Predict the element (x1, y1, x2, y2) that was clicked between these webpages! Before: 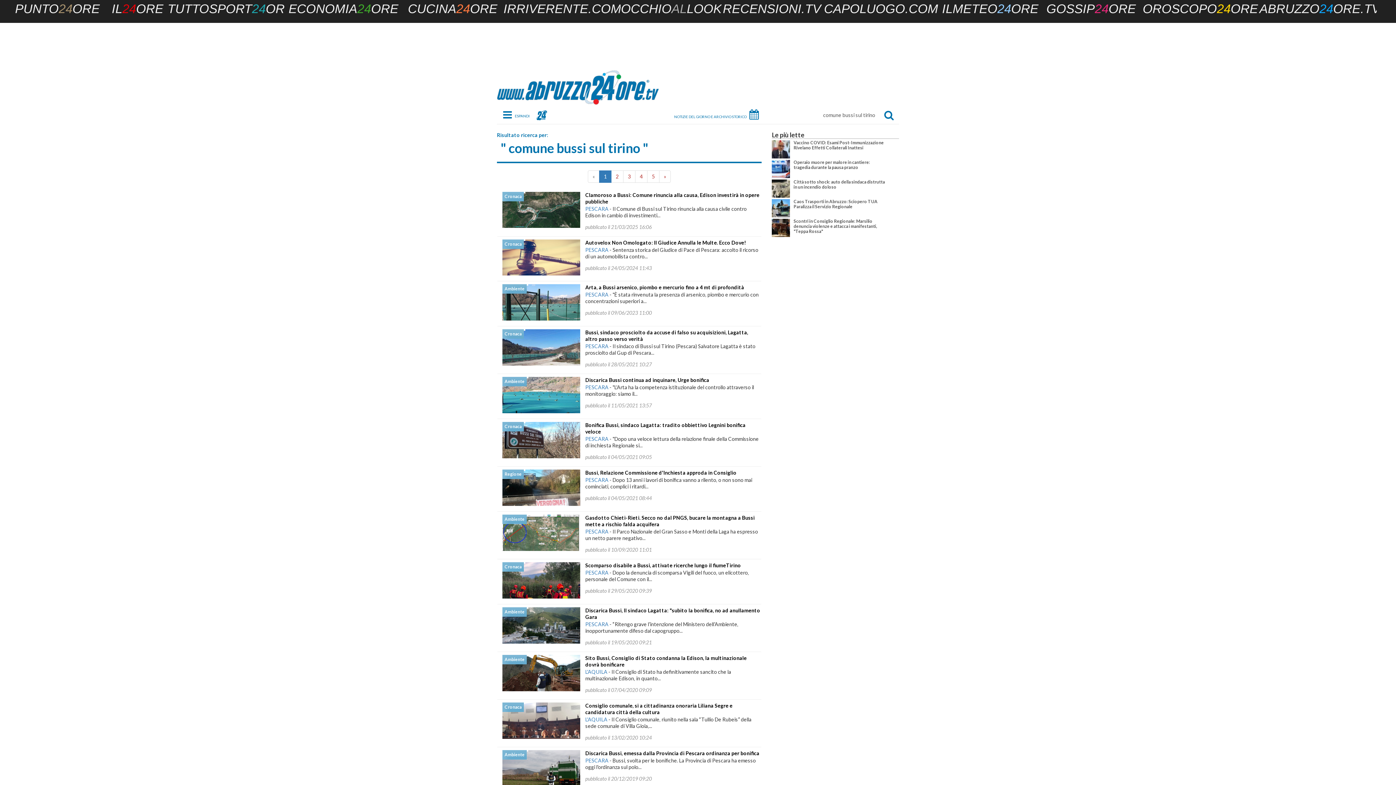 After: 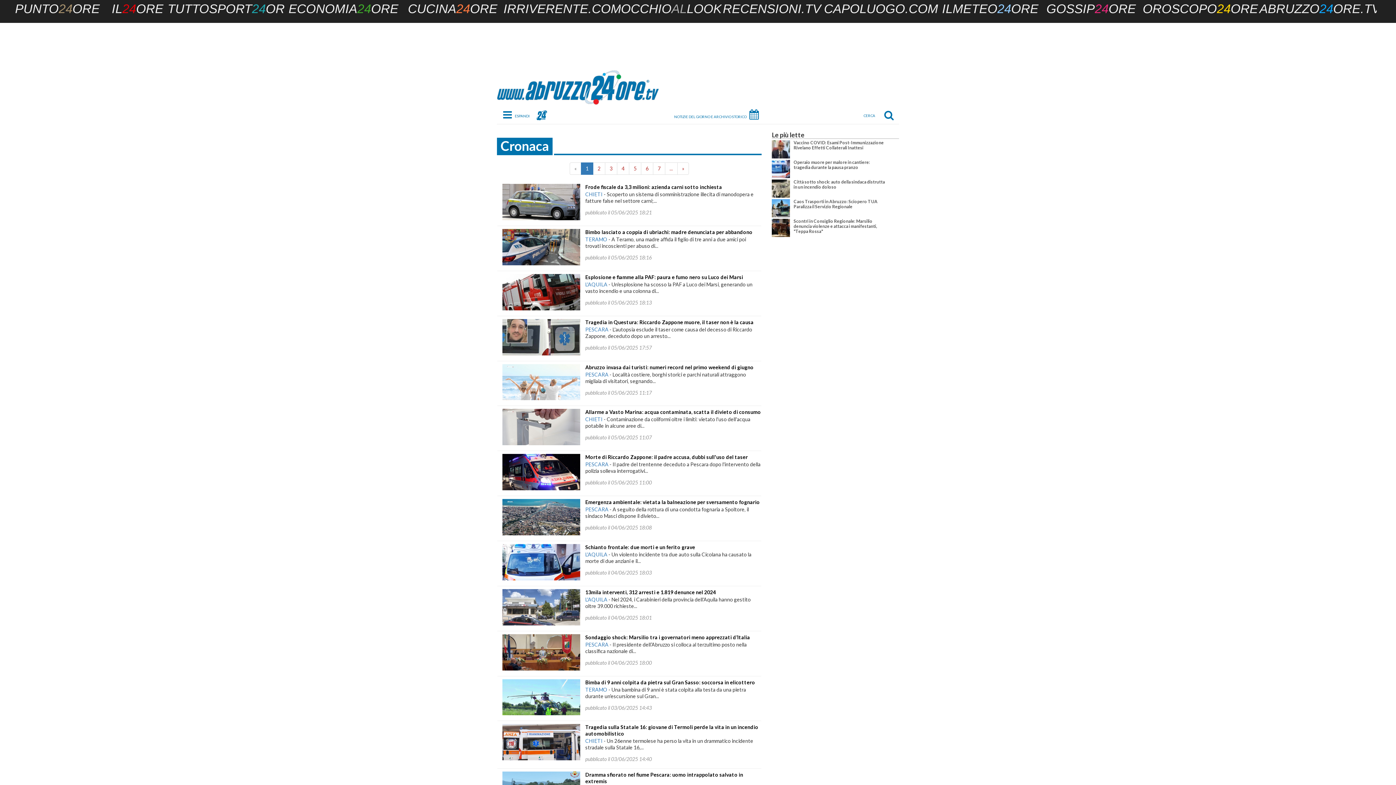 Action: bbox: (502, 329, 524, 339) label: Cronaca